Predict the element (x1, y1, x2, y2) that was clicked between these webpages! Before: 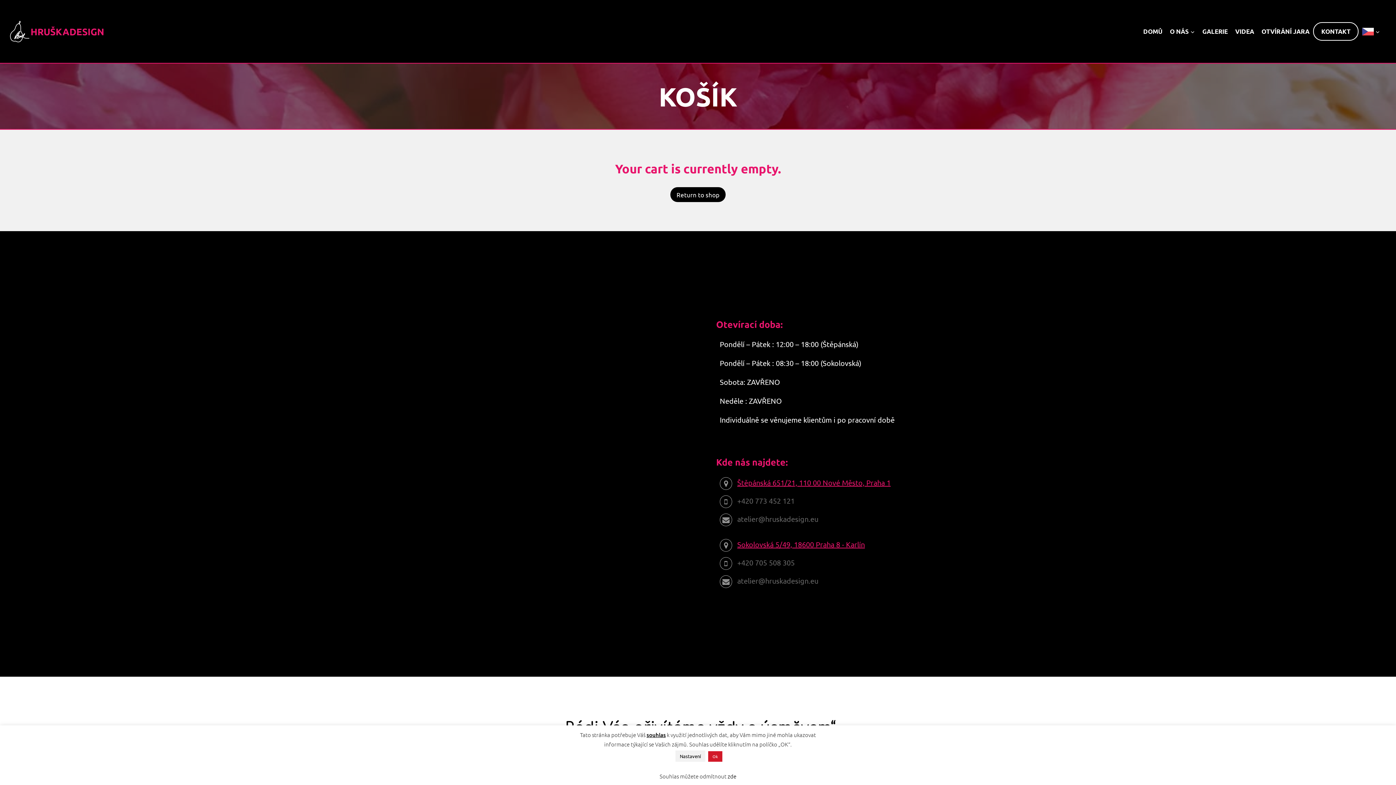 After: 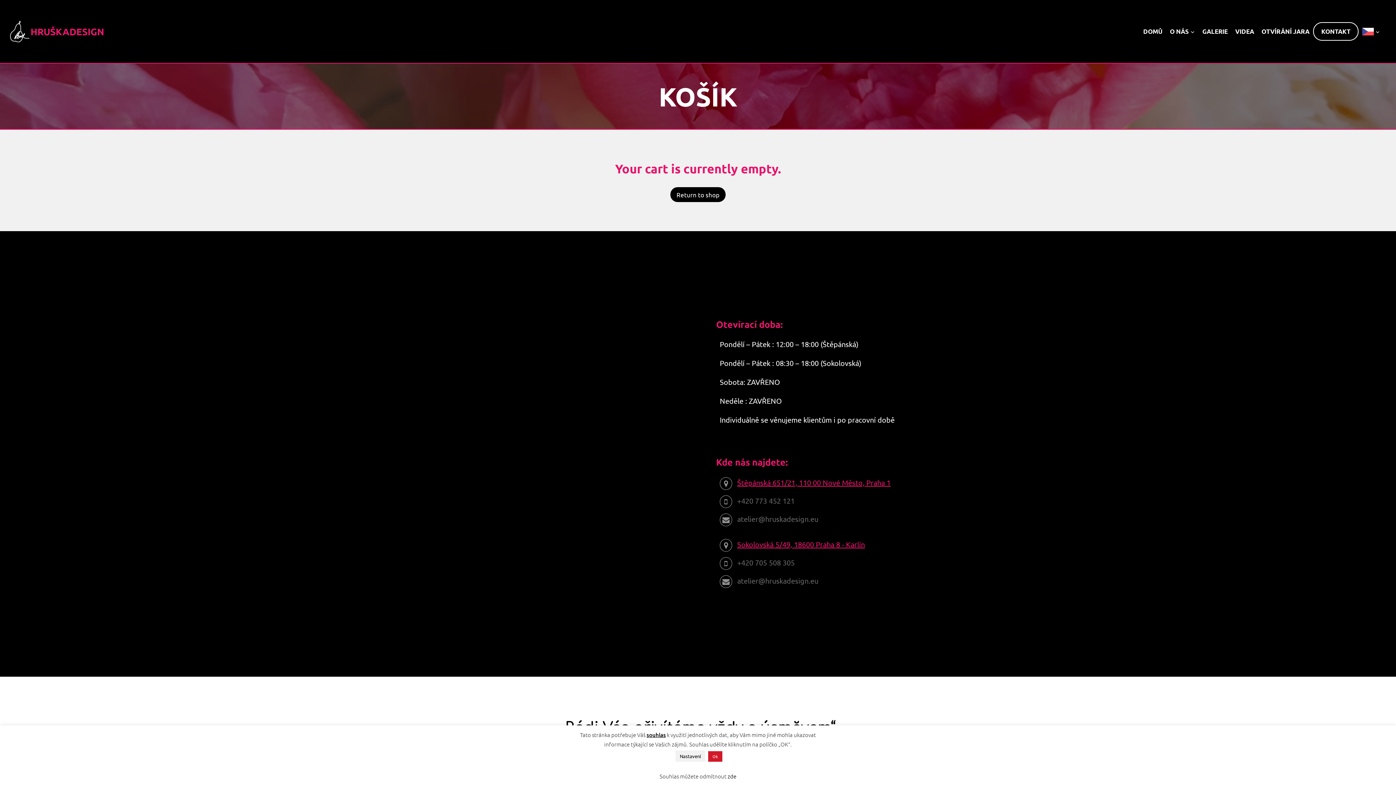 Action: bbox: (646, 731, 666, 738) label: souhlas